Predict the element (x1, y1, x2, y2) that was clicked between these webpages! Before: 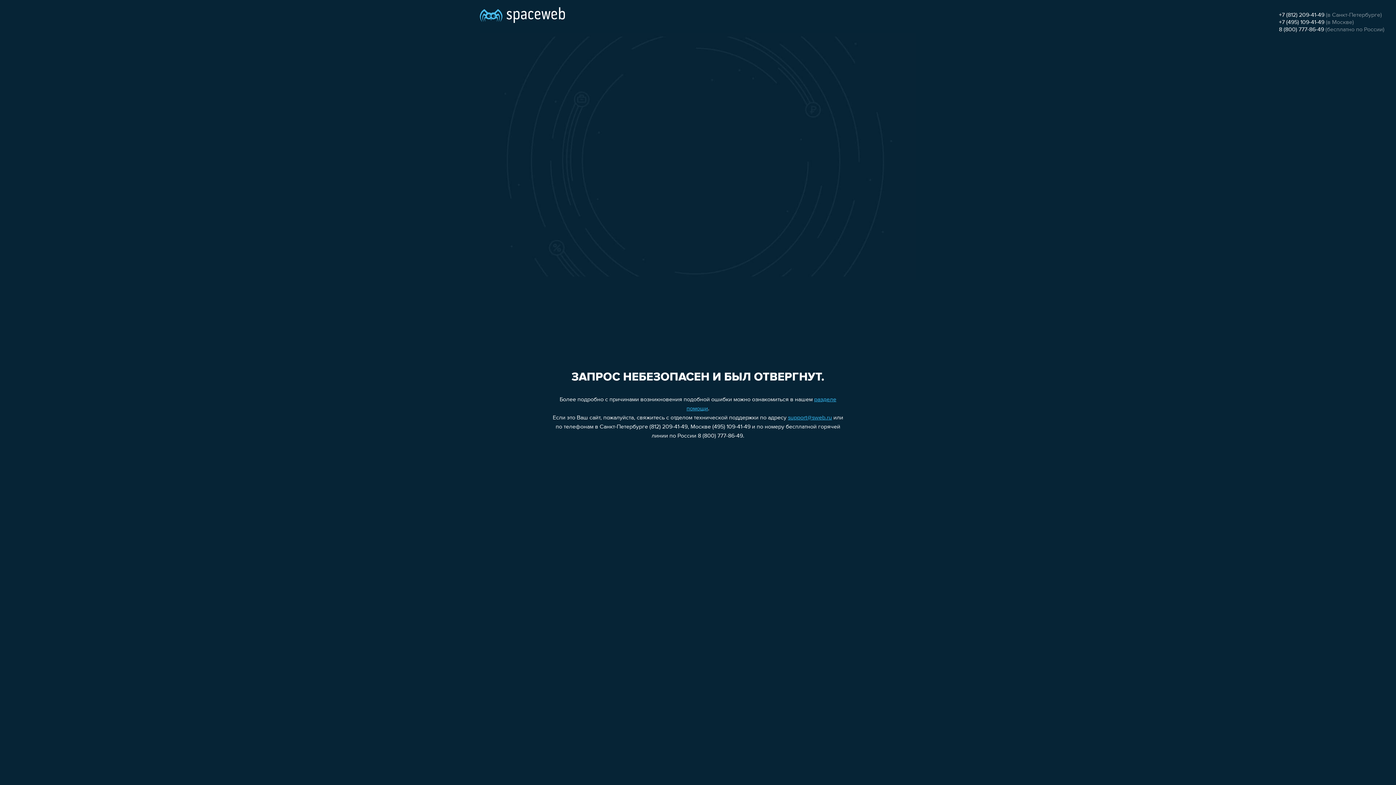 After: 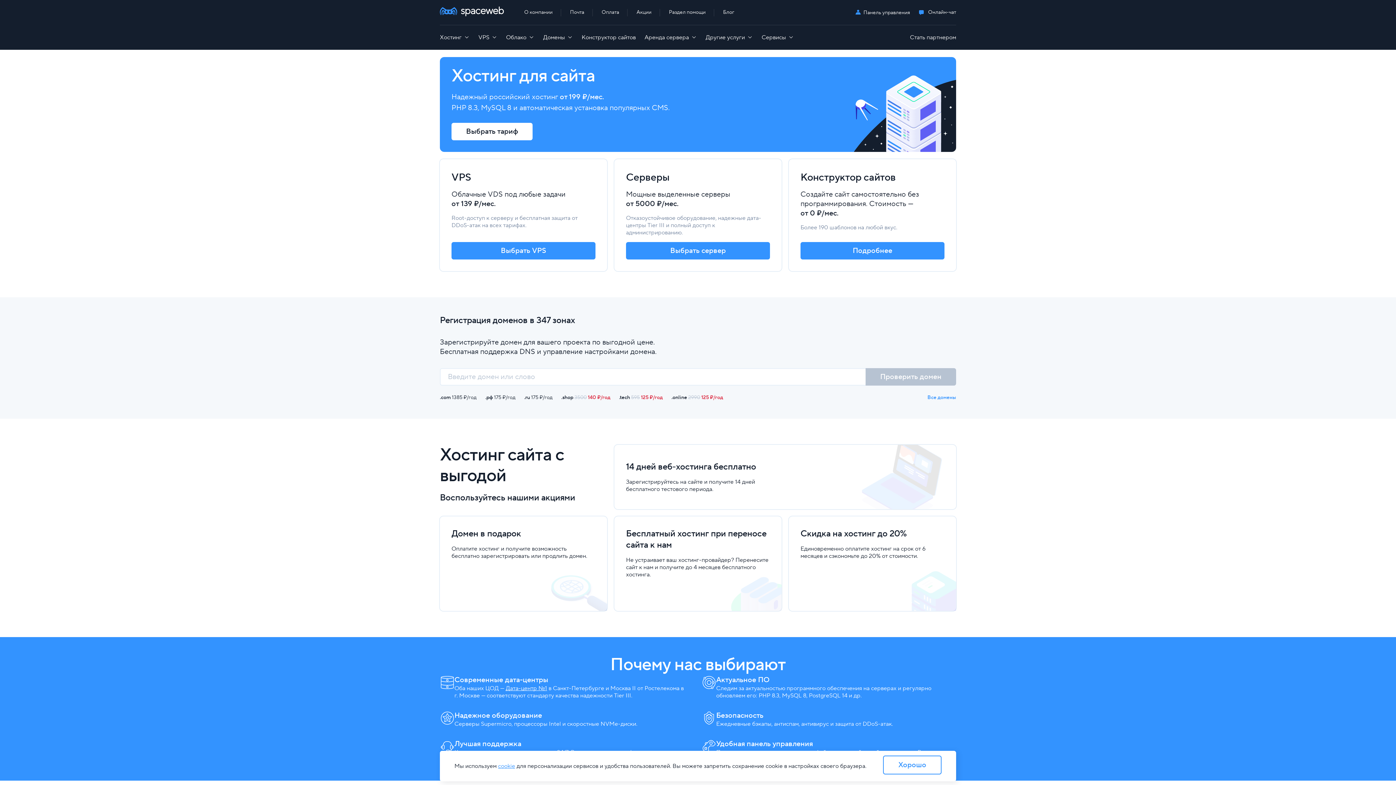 Action: bbox: (480, 0, 565, 25)